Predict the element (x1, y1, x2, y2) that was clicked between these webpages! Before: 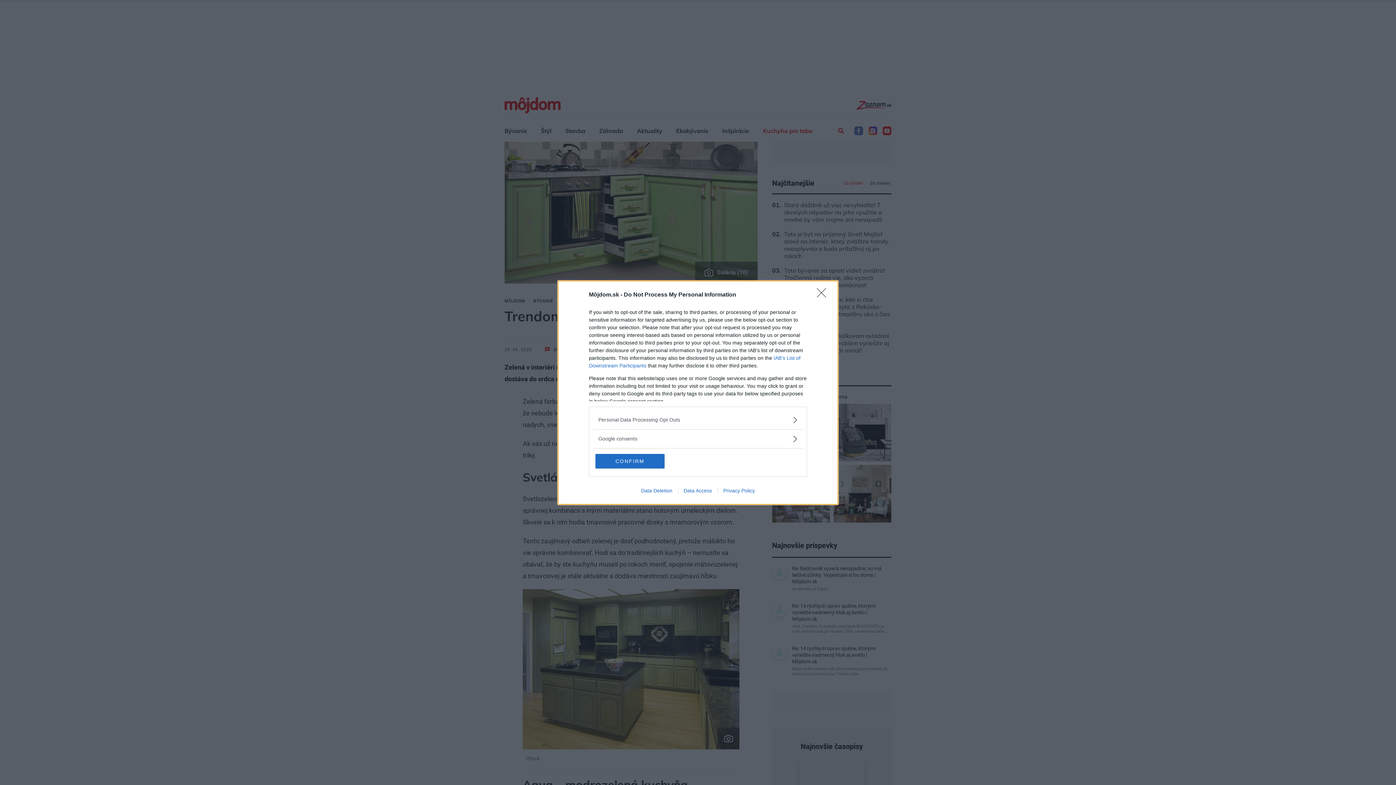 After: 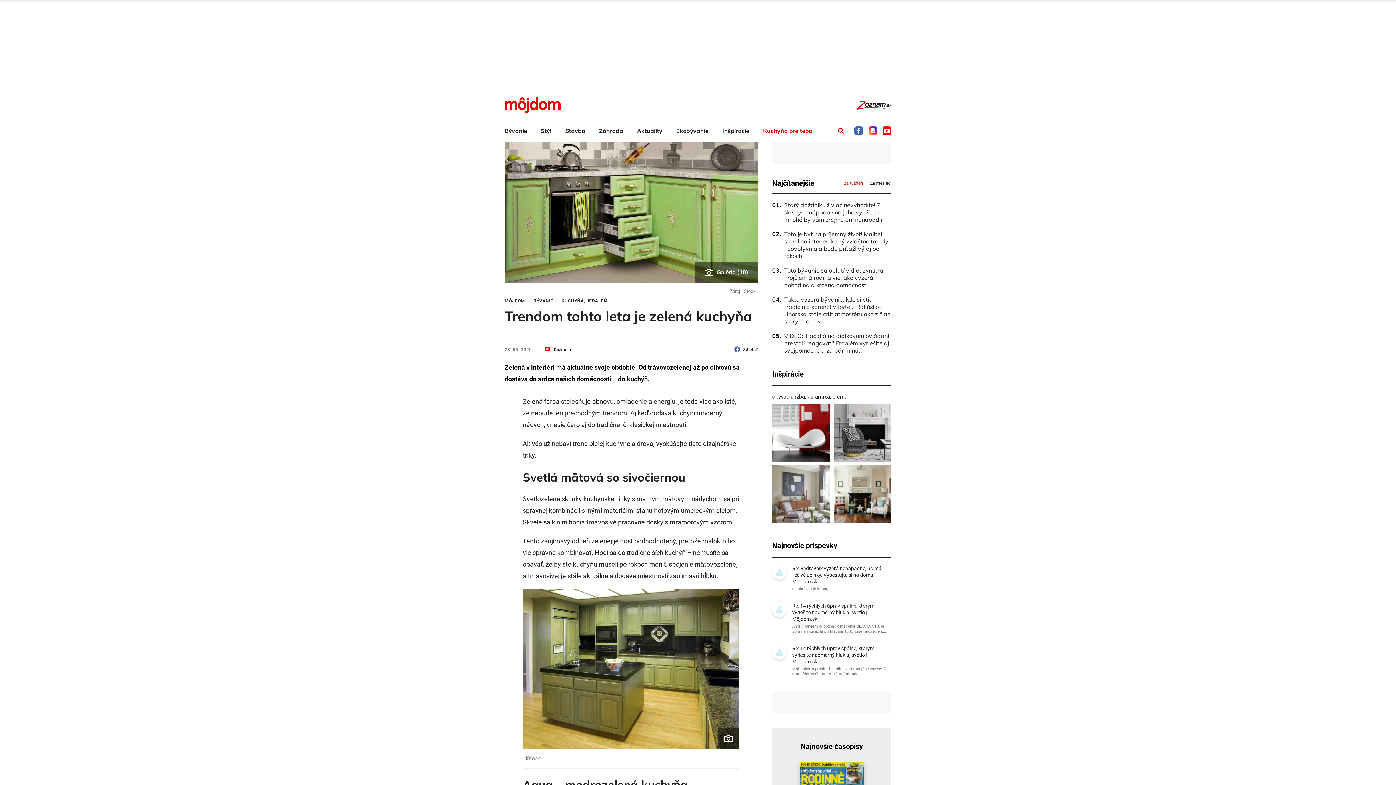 Action: bbox: (595, 454, 664, 468) label: CONFIRM